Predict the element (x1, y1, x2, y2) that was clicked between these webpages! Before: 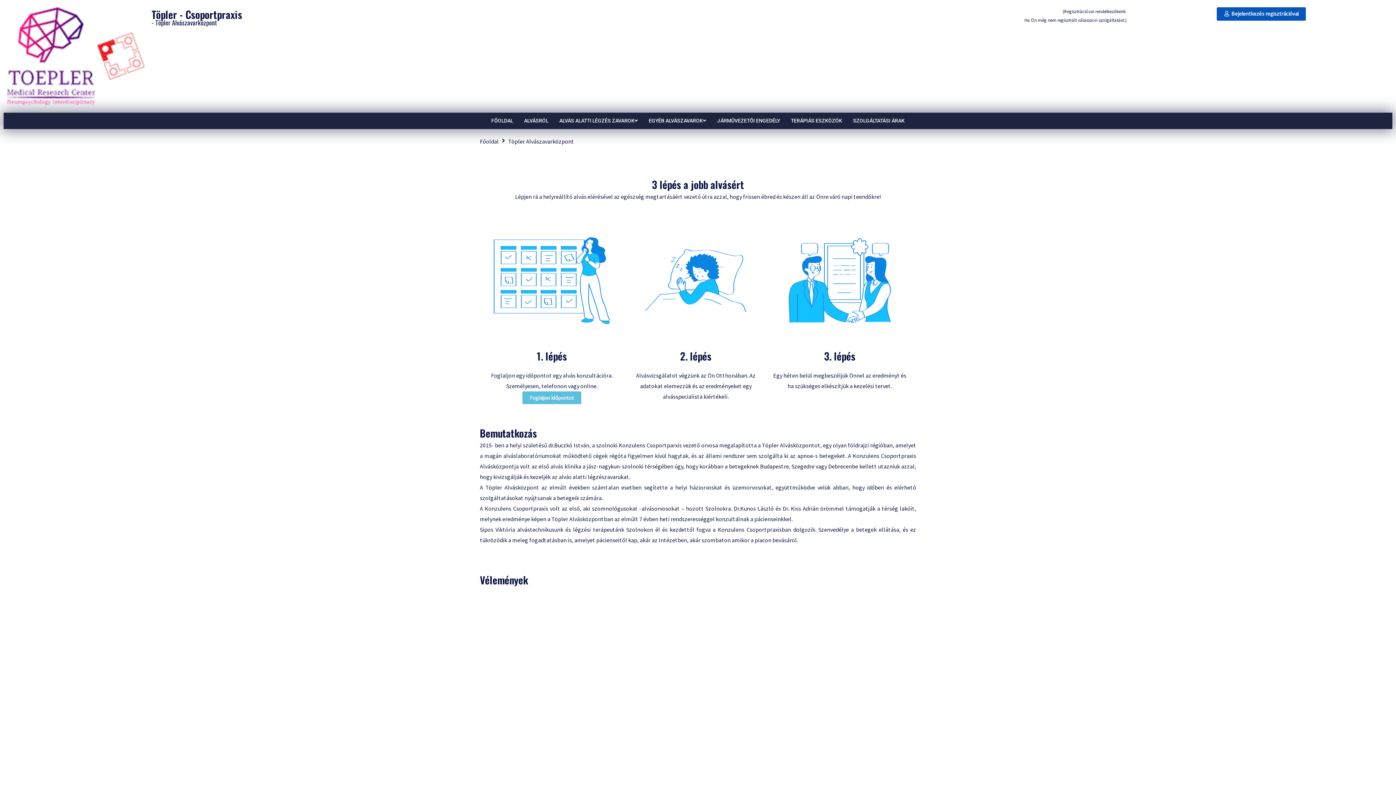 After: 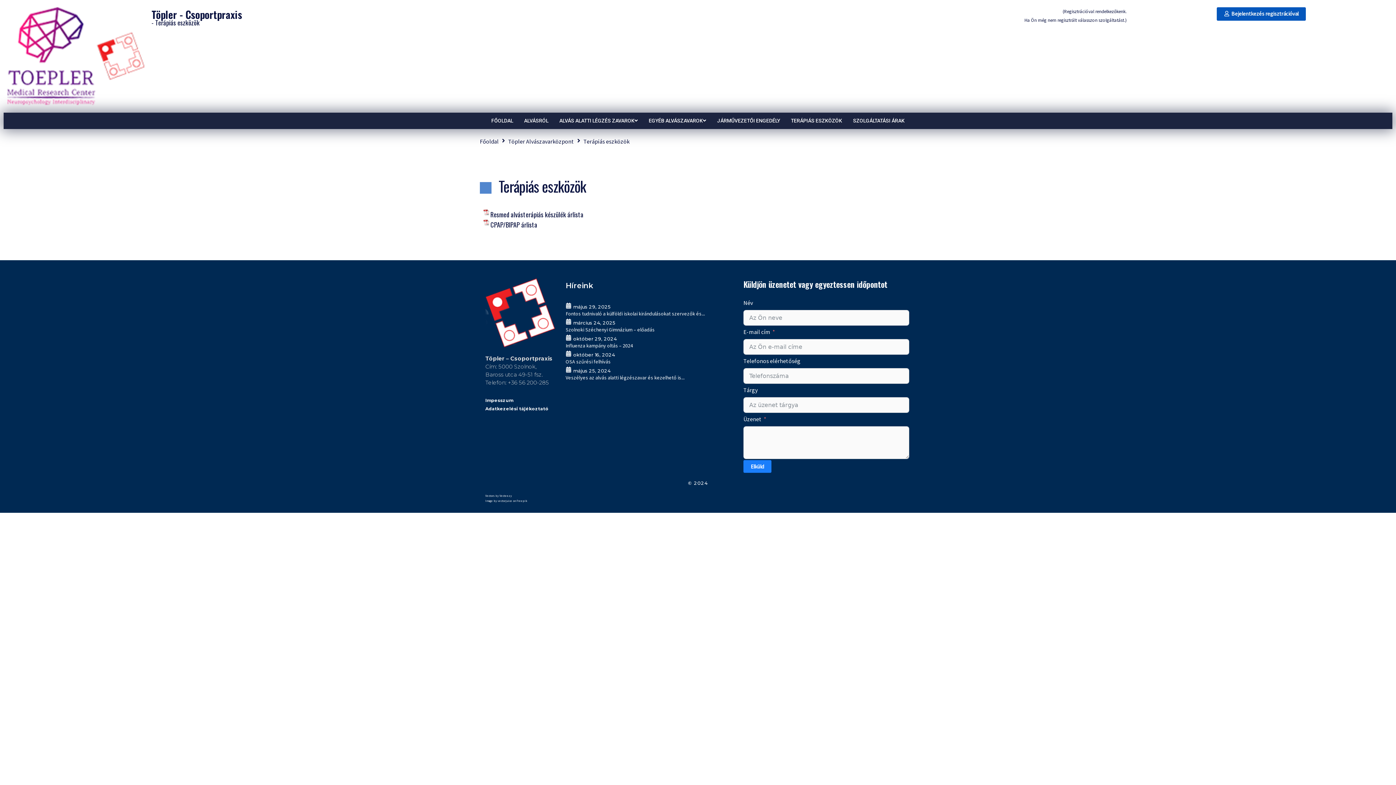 Action: label: TERÁPIÁS ESZKÖZÖK bbox: (785, 112, 847, 129)